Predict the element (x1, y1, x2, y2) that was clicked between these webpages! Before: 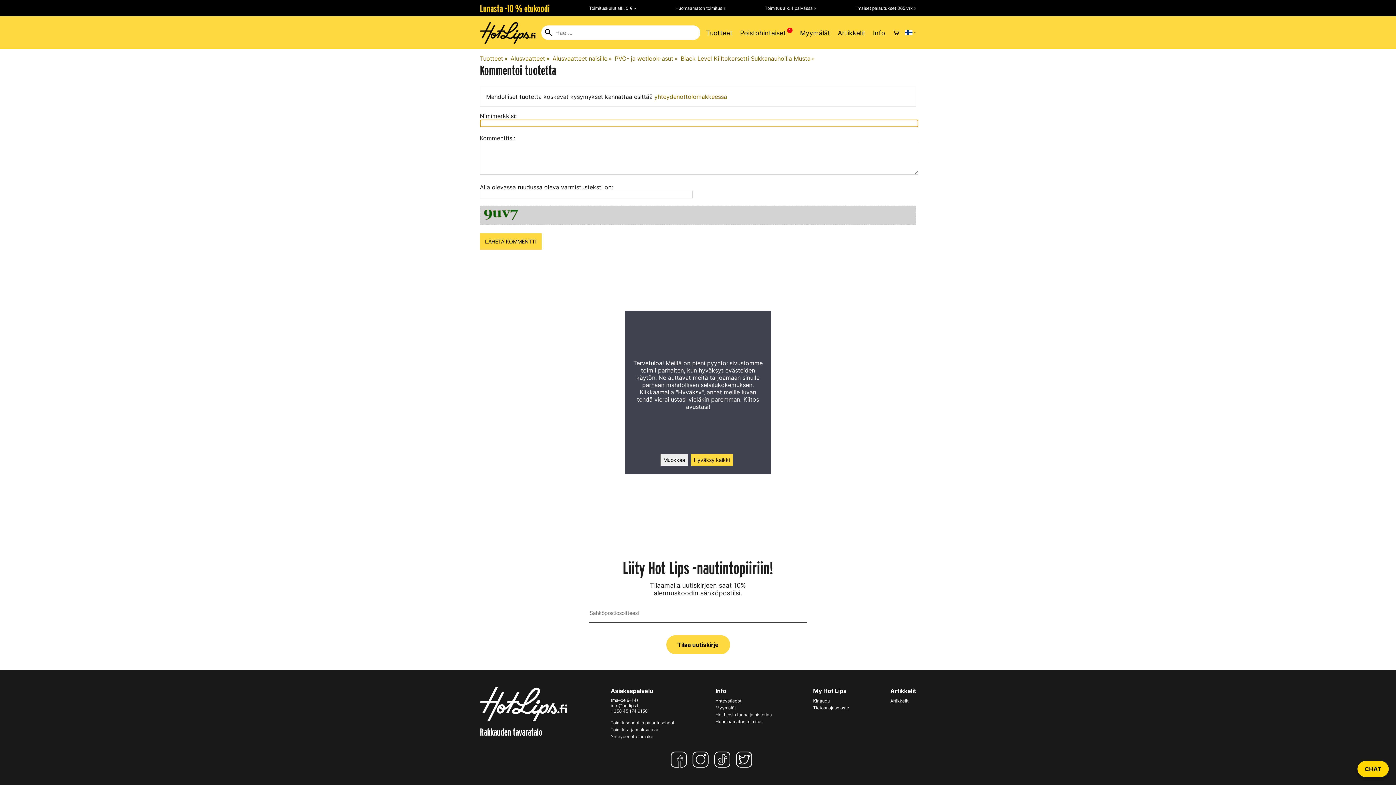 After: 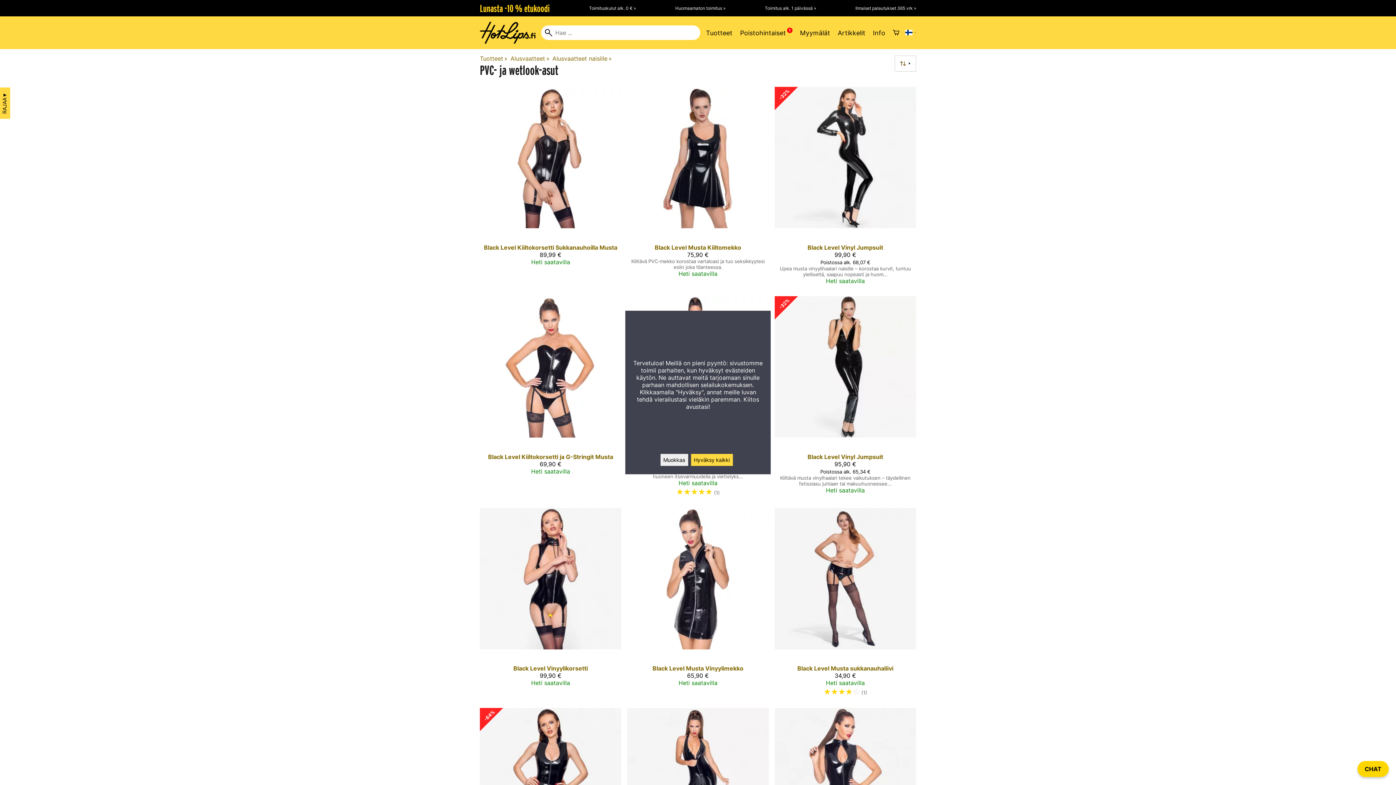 Action: label: PVC- ja wetlook-asut‪» bbox: (614, 54, 679, 62)